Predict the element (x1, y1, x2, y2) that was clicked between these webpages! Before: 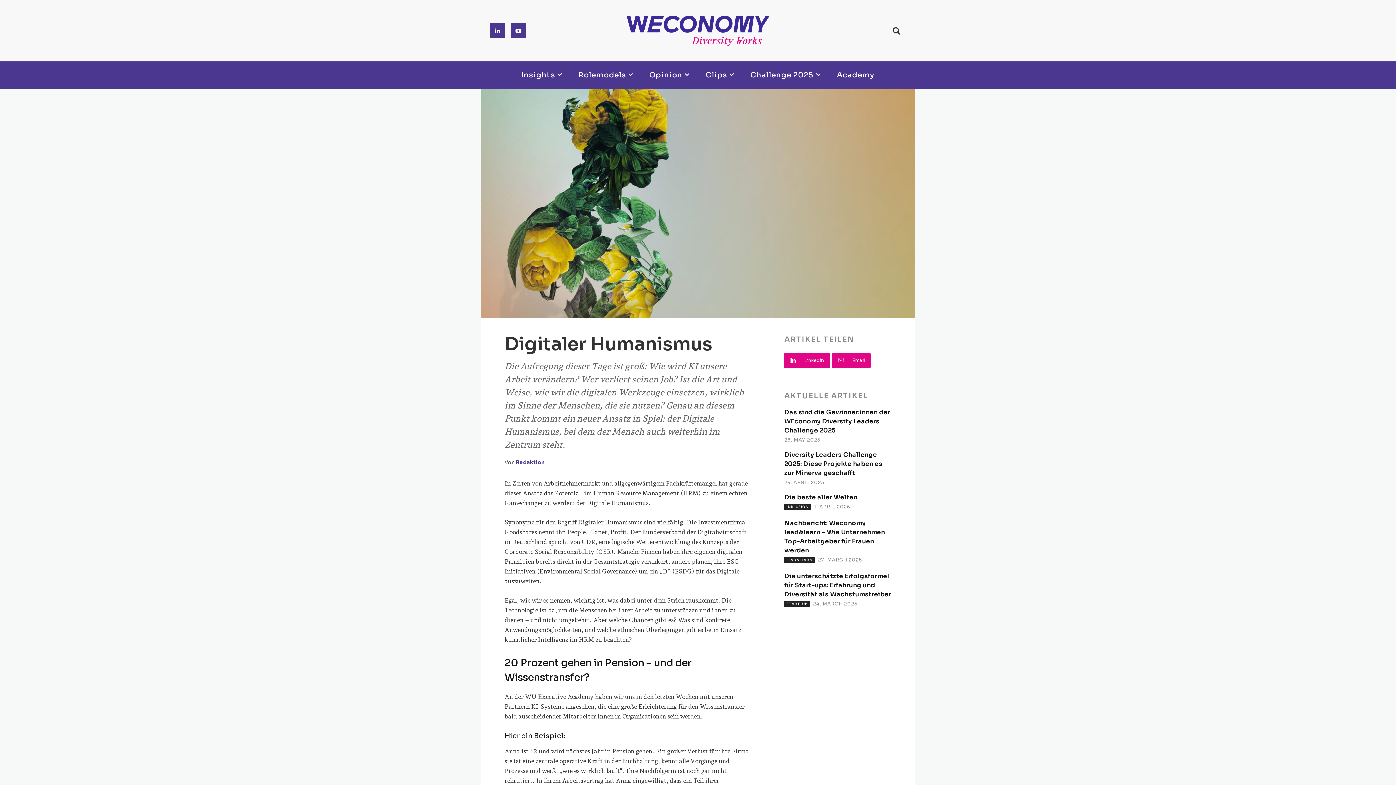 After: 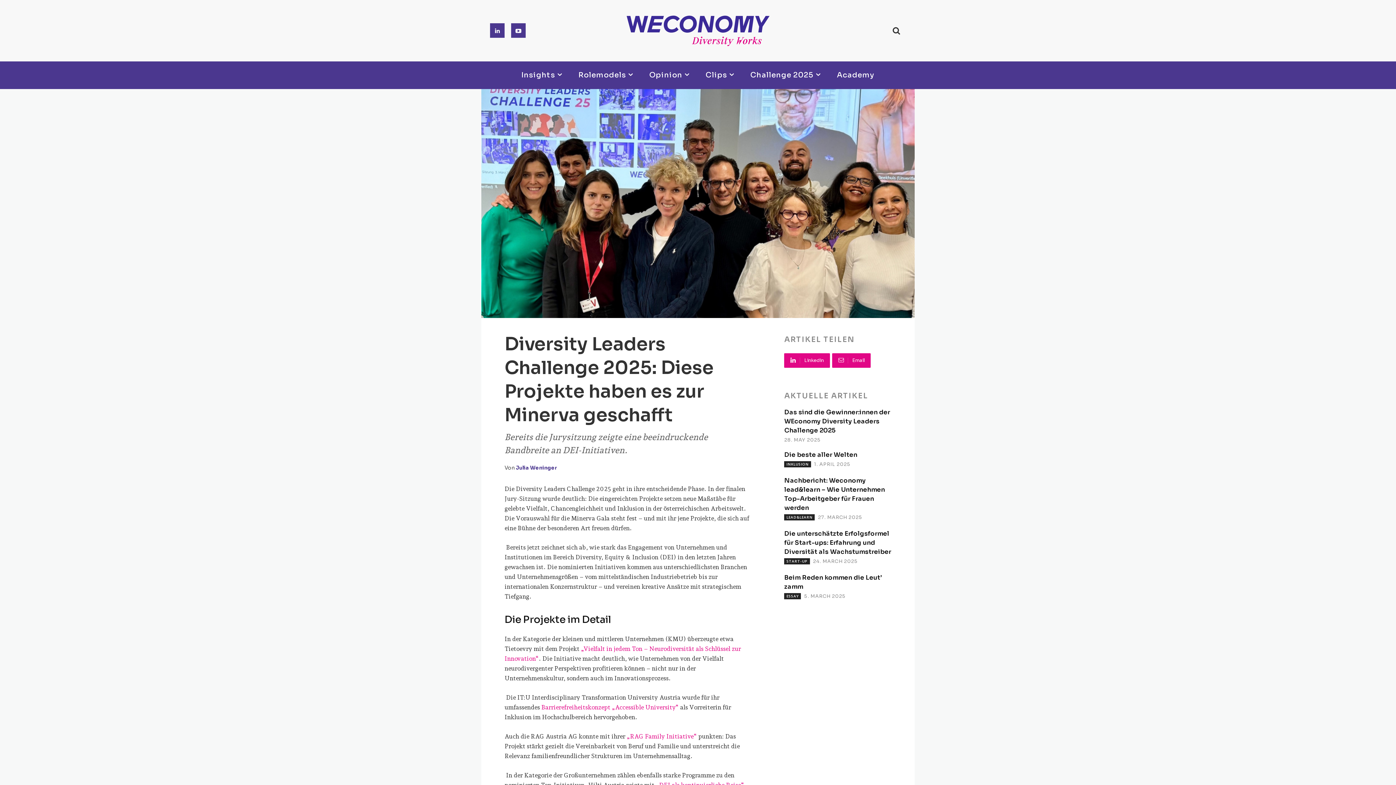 Action: label: Diversity Leaders Challenge 2025: Diese Projekte haben es zur Minerva geschafft bbox: (784, 451, 882, 476)